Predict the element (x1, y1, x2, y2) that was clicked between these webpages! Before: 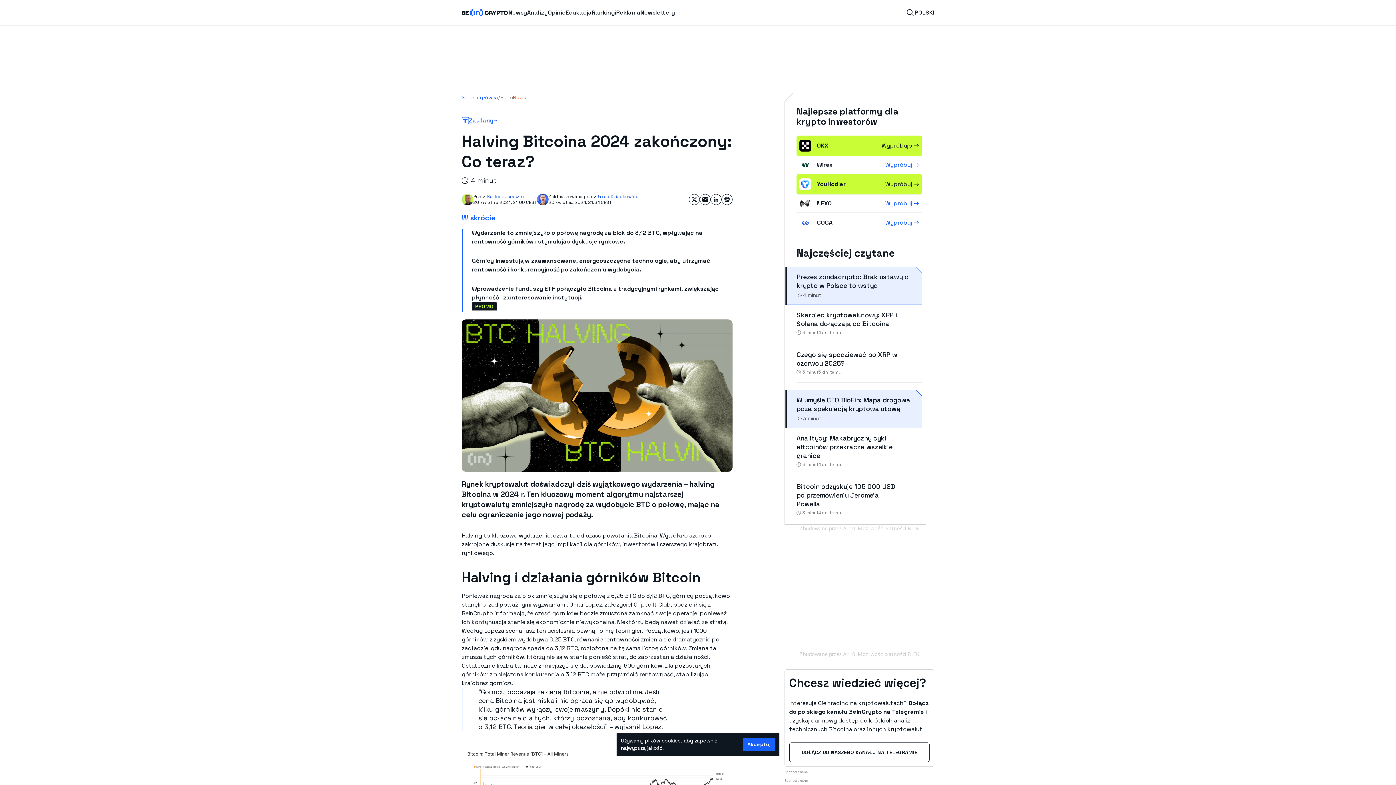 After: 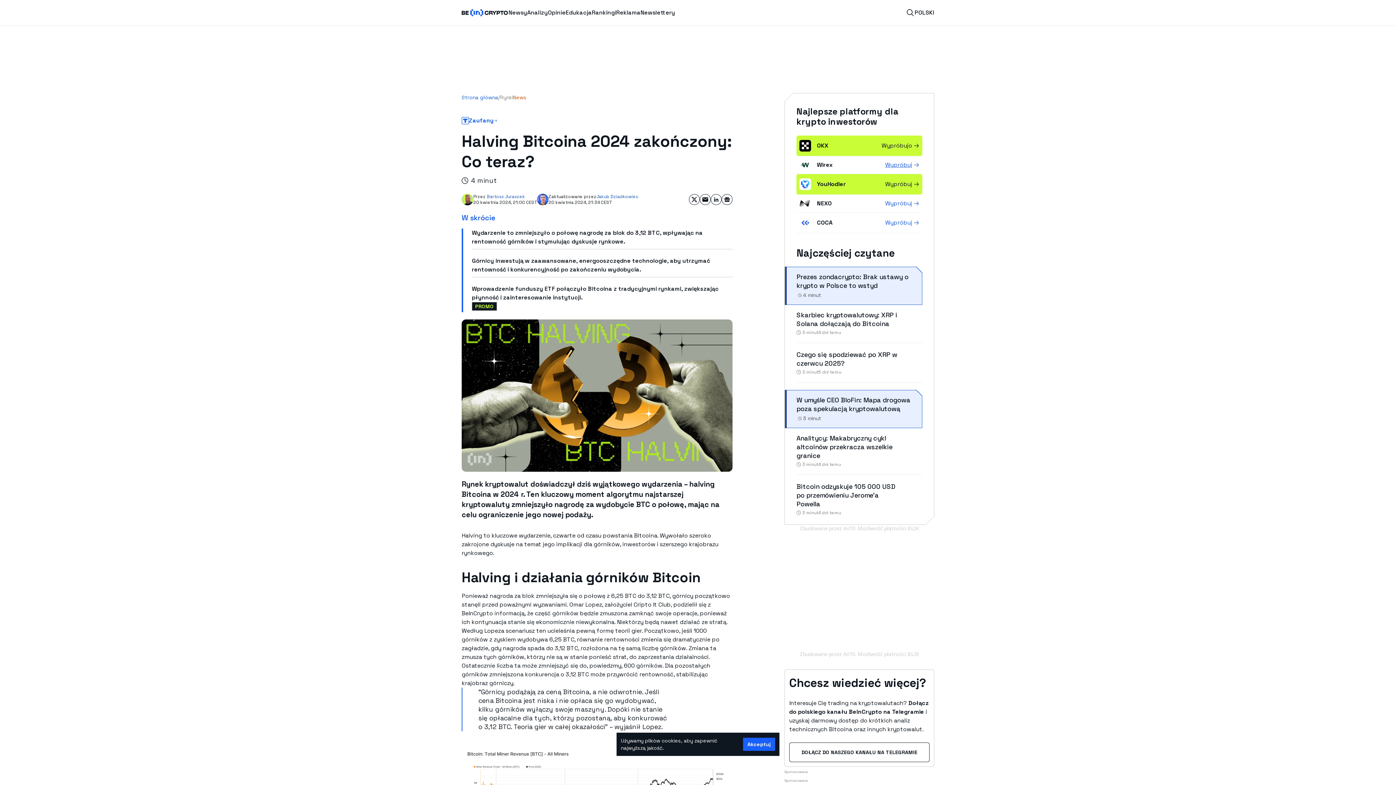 Action: label: Wypróbuj bbox: (885, 160, 919, 169)